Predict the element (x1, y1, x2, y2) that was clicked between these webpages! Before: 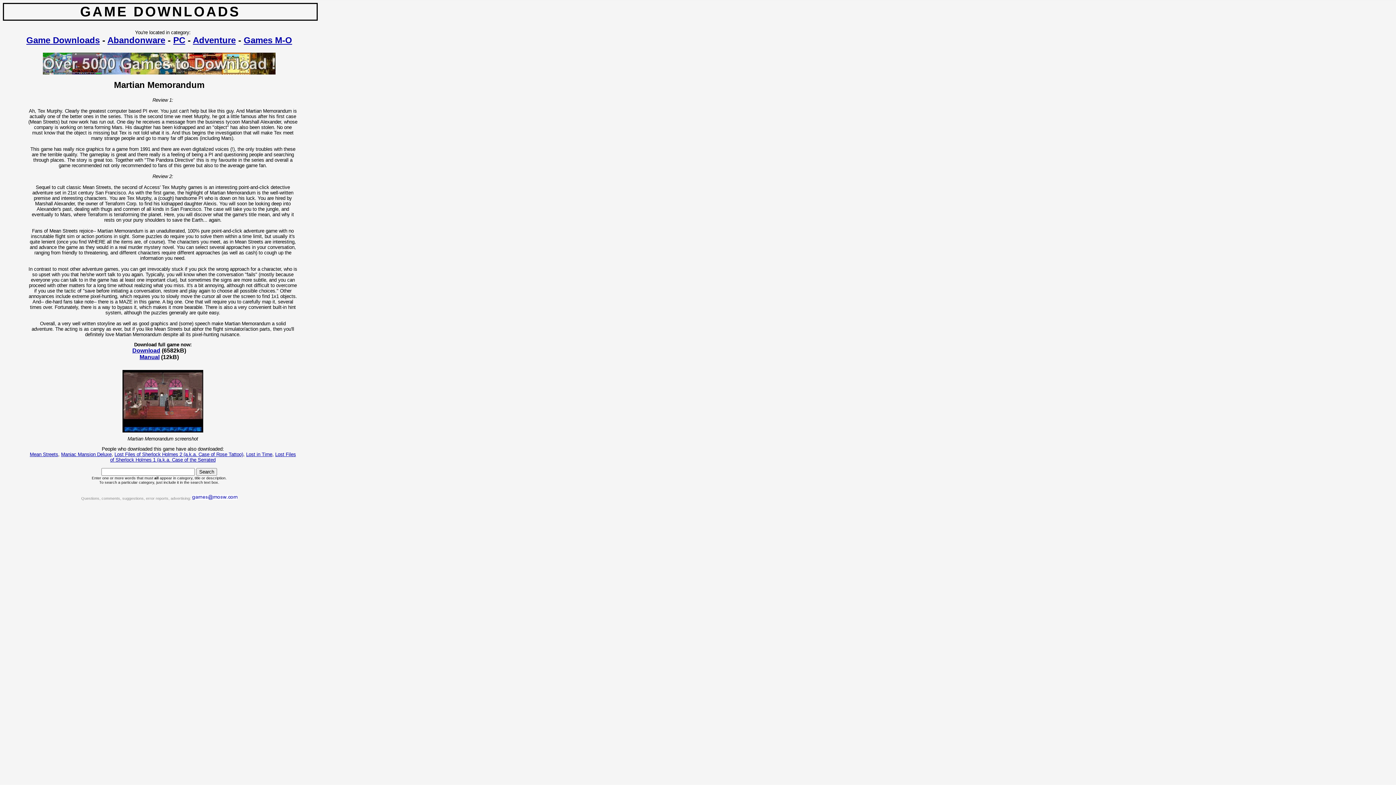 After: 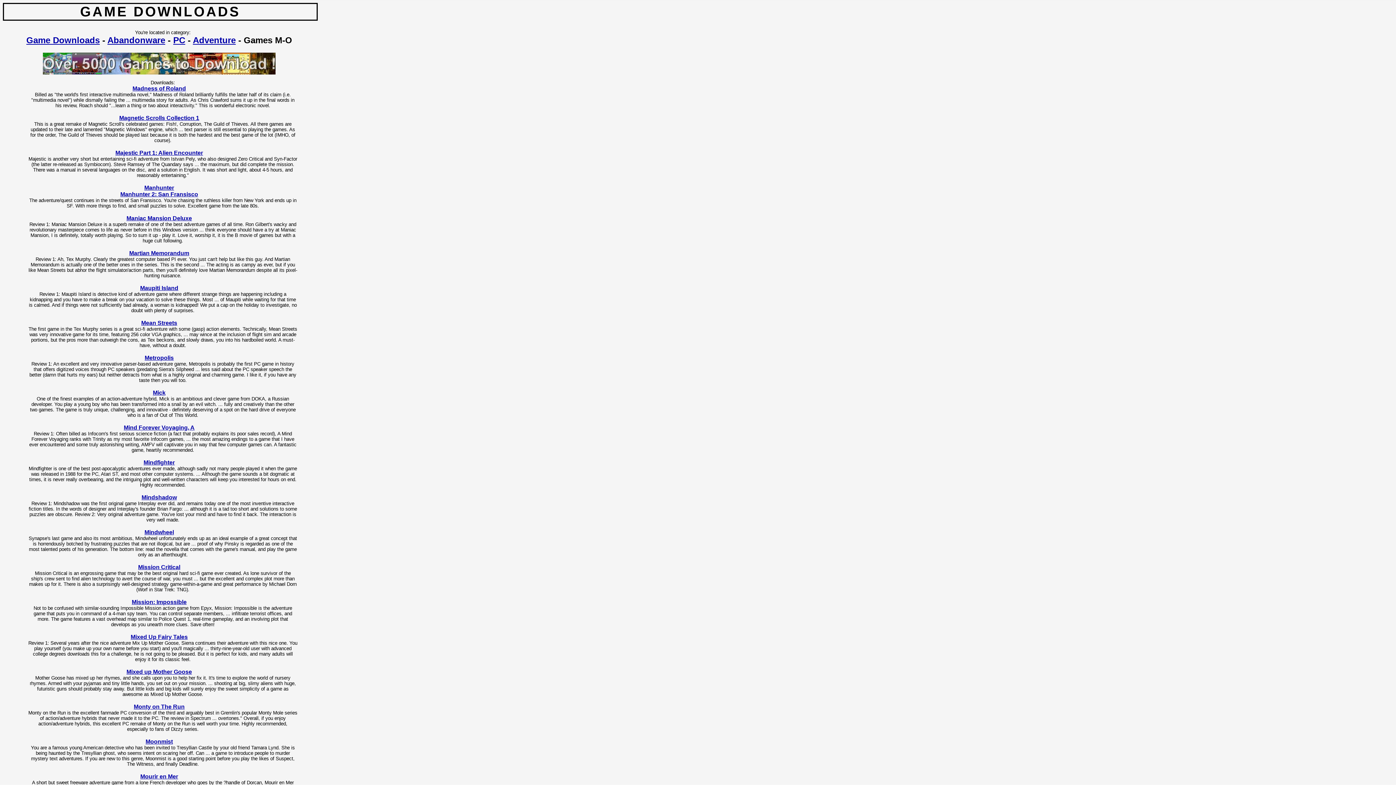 Action: bbox: (243, 35, 292, 45) label: Games M-O